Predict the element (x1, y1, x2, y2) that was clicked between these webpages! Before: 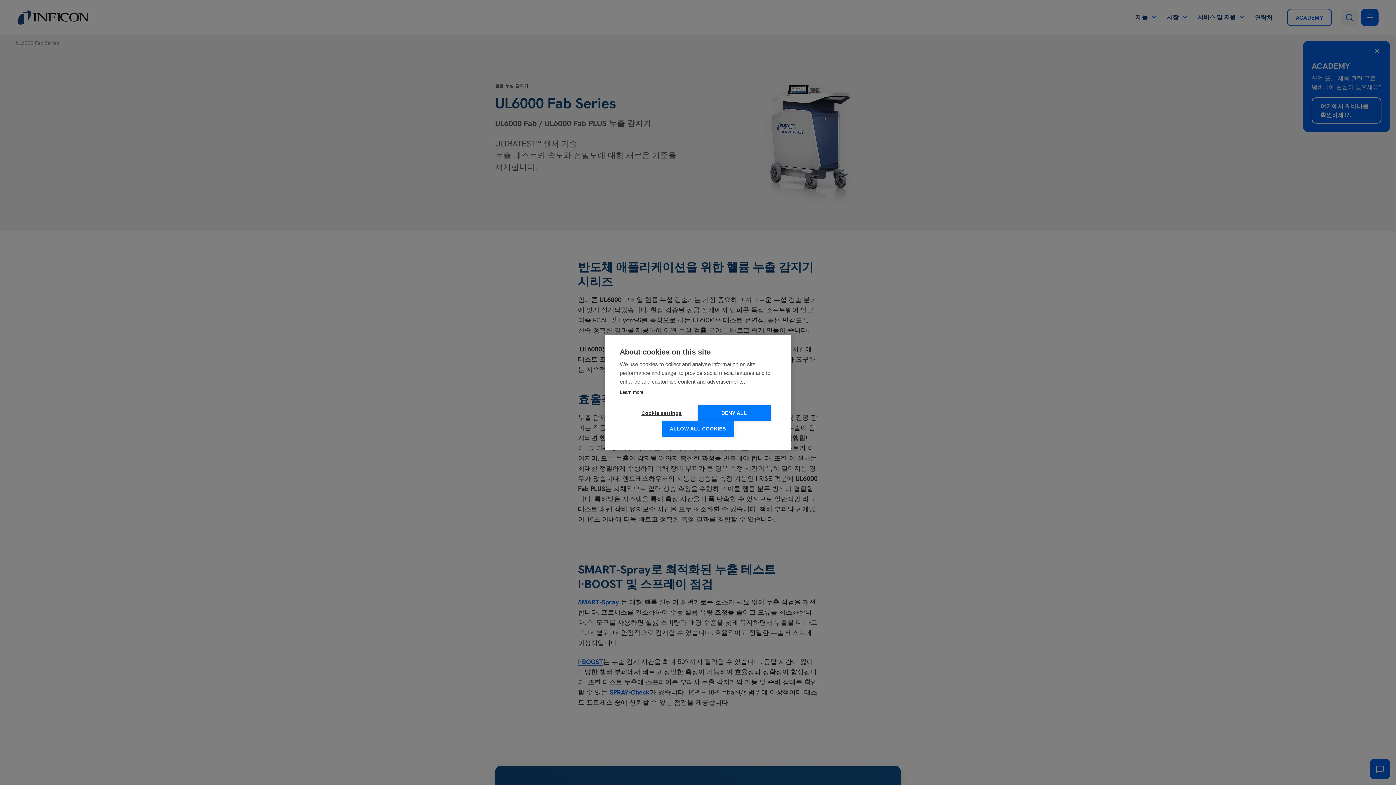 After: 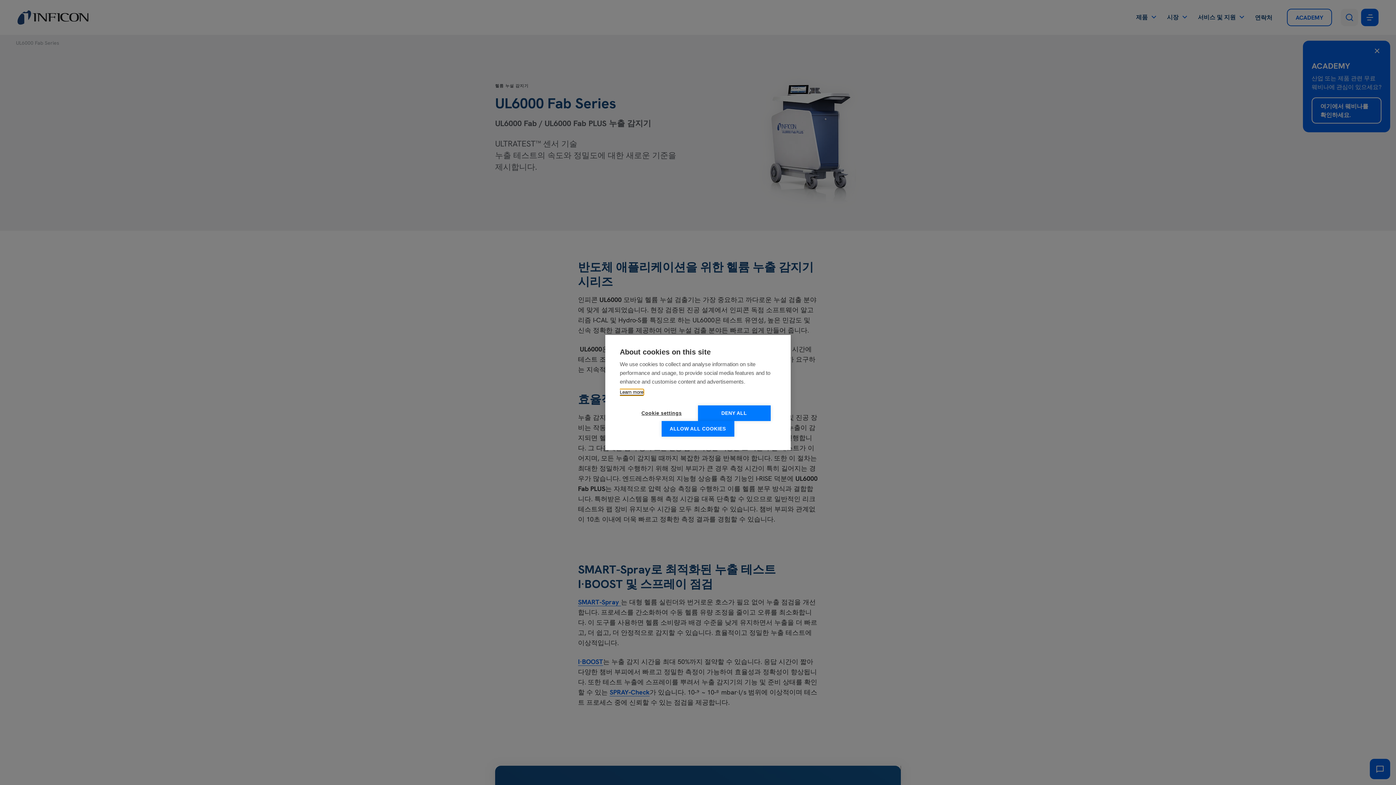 Action: bbox: (620, 389, 643, 395) label: Learn more